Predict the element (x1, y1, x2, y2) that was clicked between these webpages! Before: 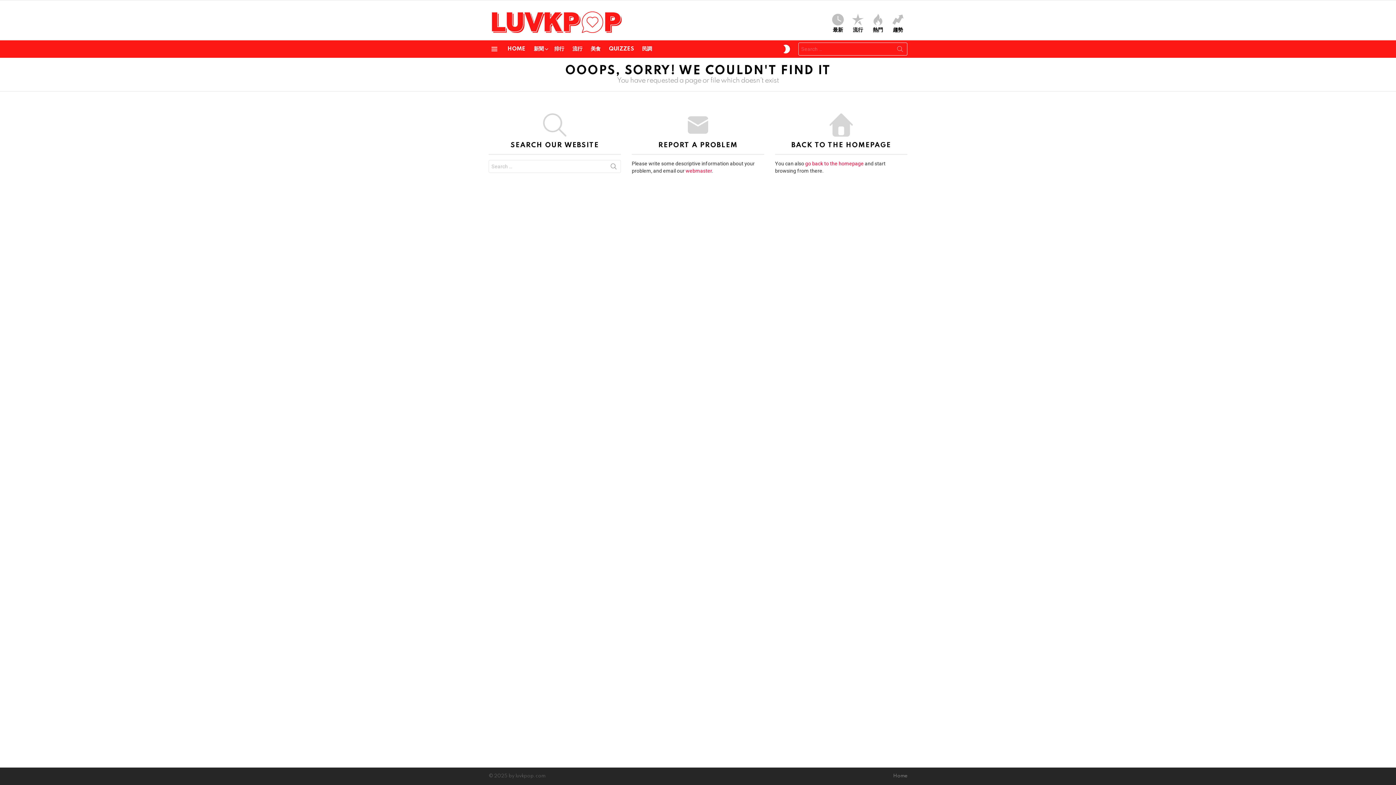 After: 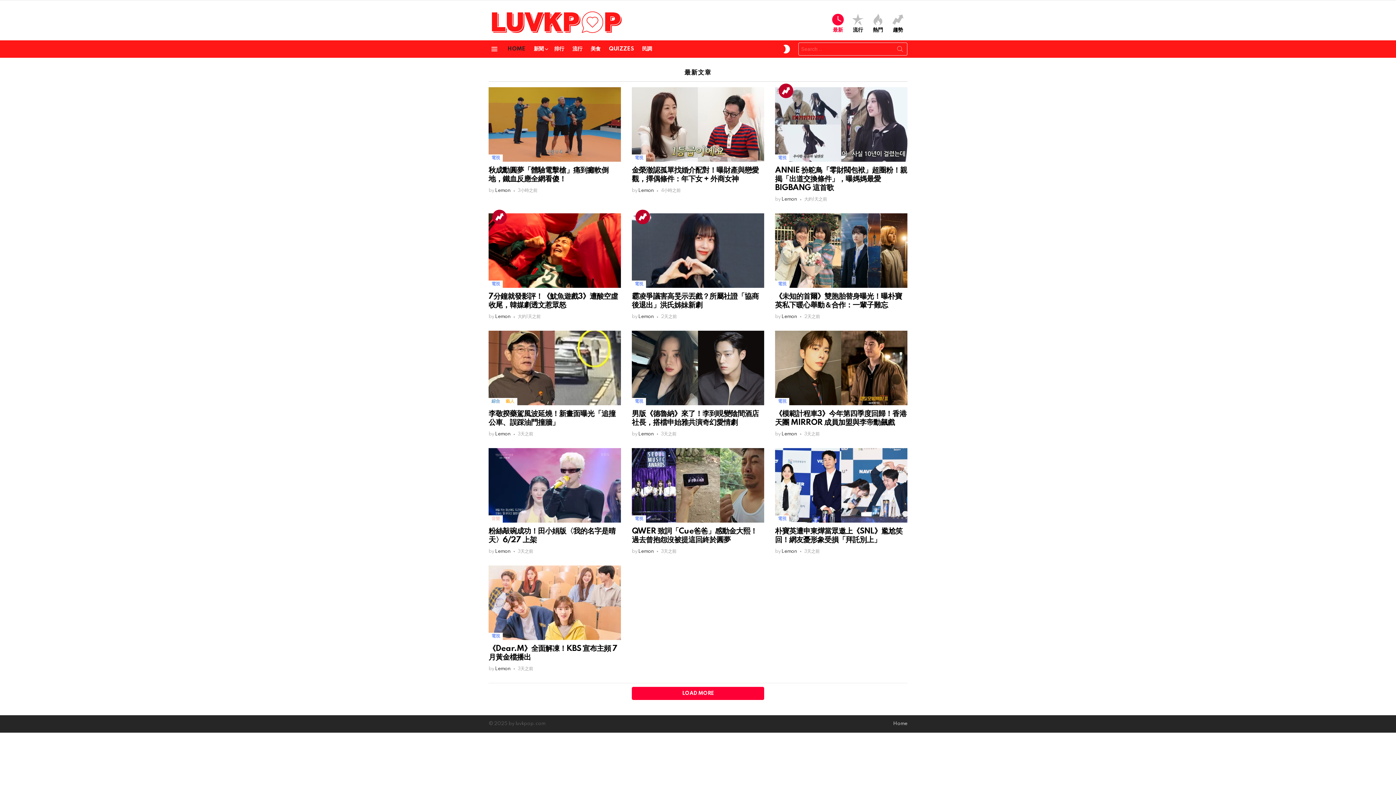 Action: bbox: (889, 773, 911, 779) label: Home